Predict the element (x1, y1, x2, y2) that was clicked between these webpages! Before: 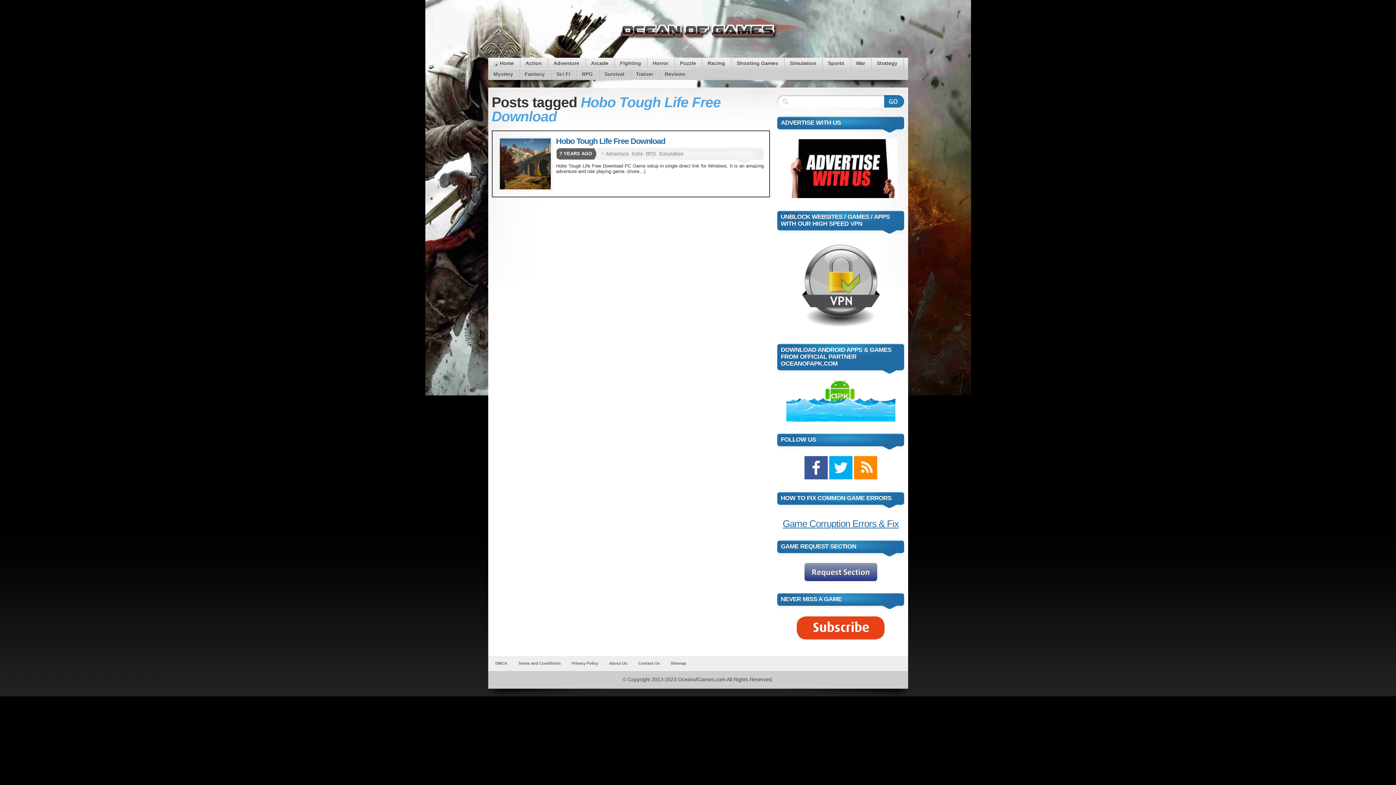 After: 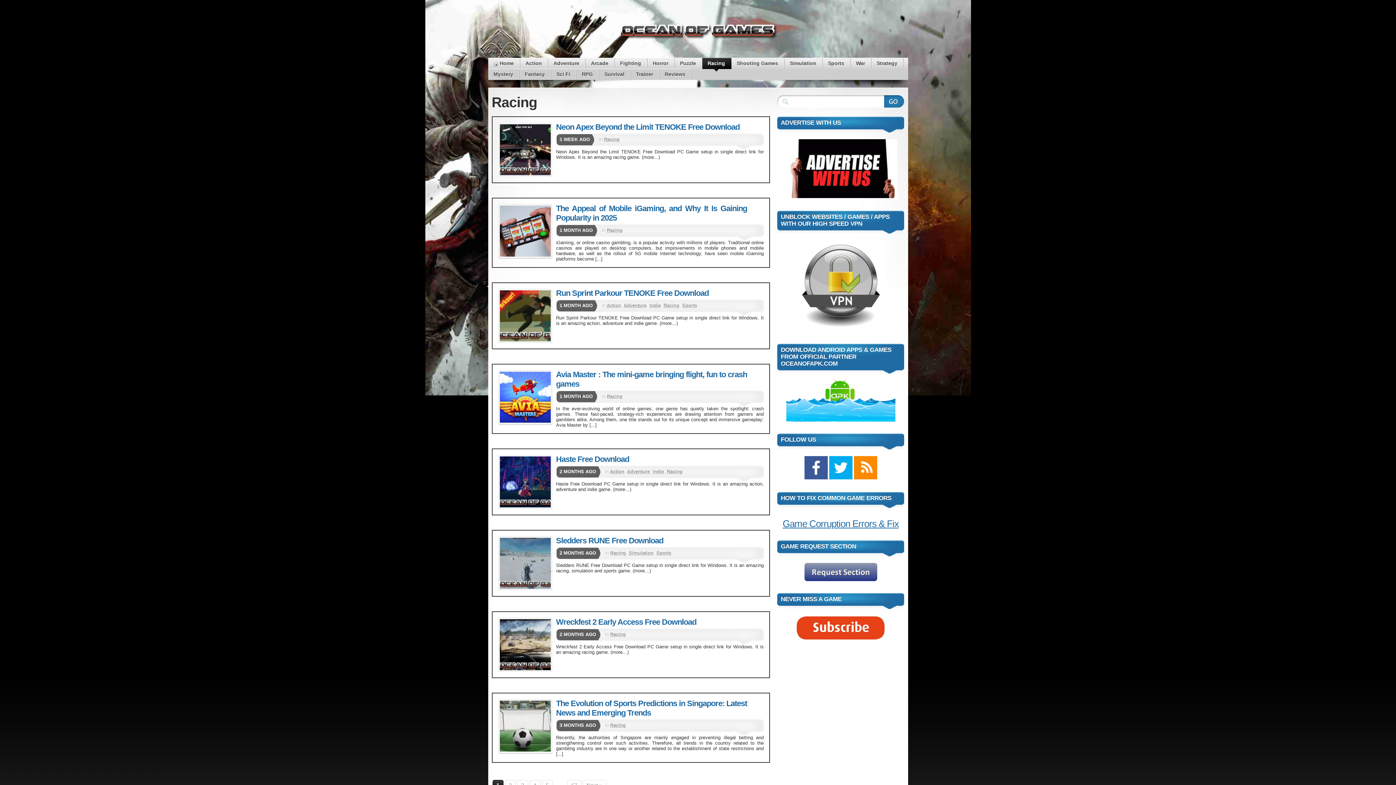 Action: label: Racing bbox: (702, 58, 730, 69)